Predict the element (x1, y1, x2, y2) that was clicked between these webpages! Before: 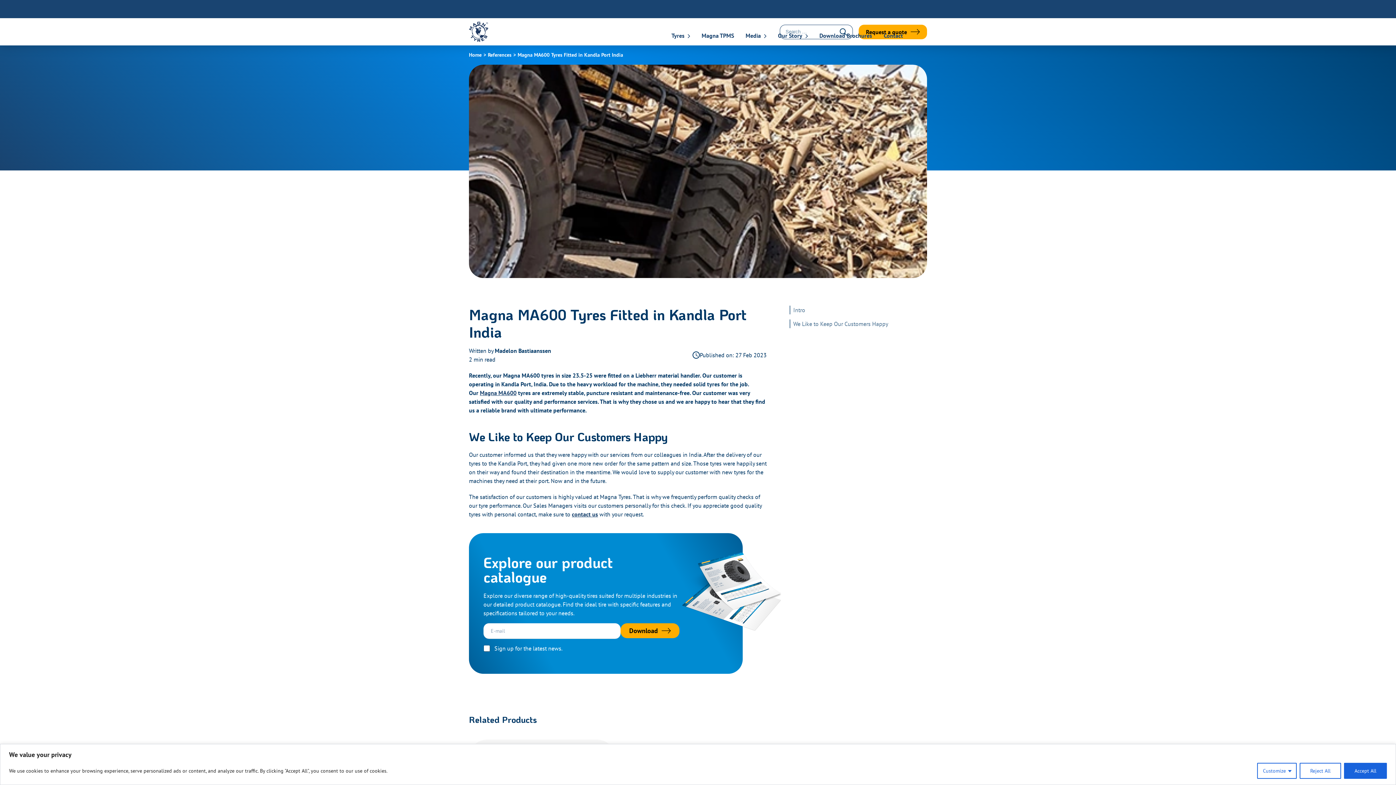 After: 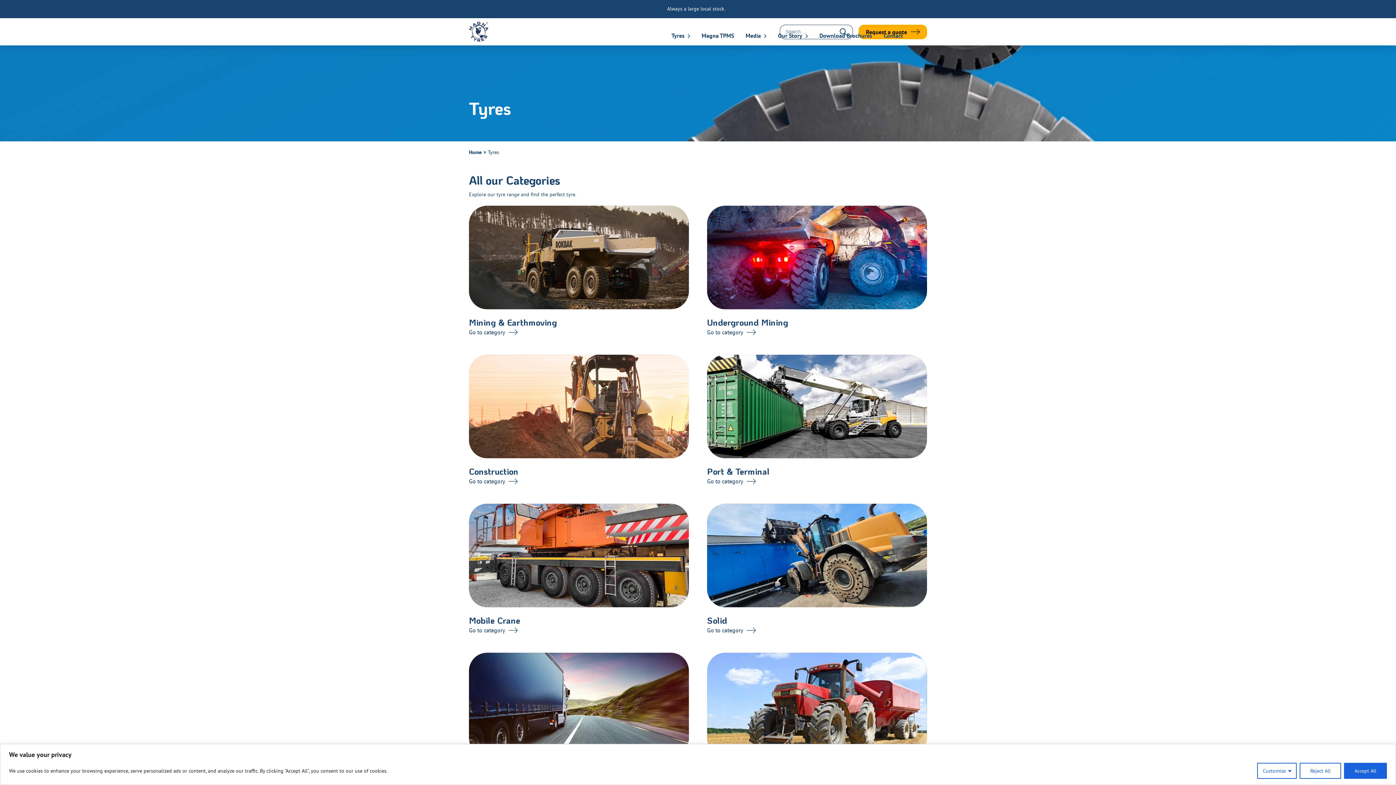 Action: bbox: (665, 21, 696, 49) label: Tyres